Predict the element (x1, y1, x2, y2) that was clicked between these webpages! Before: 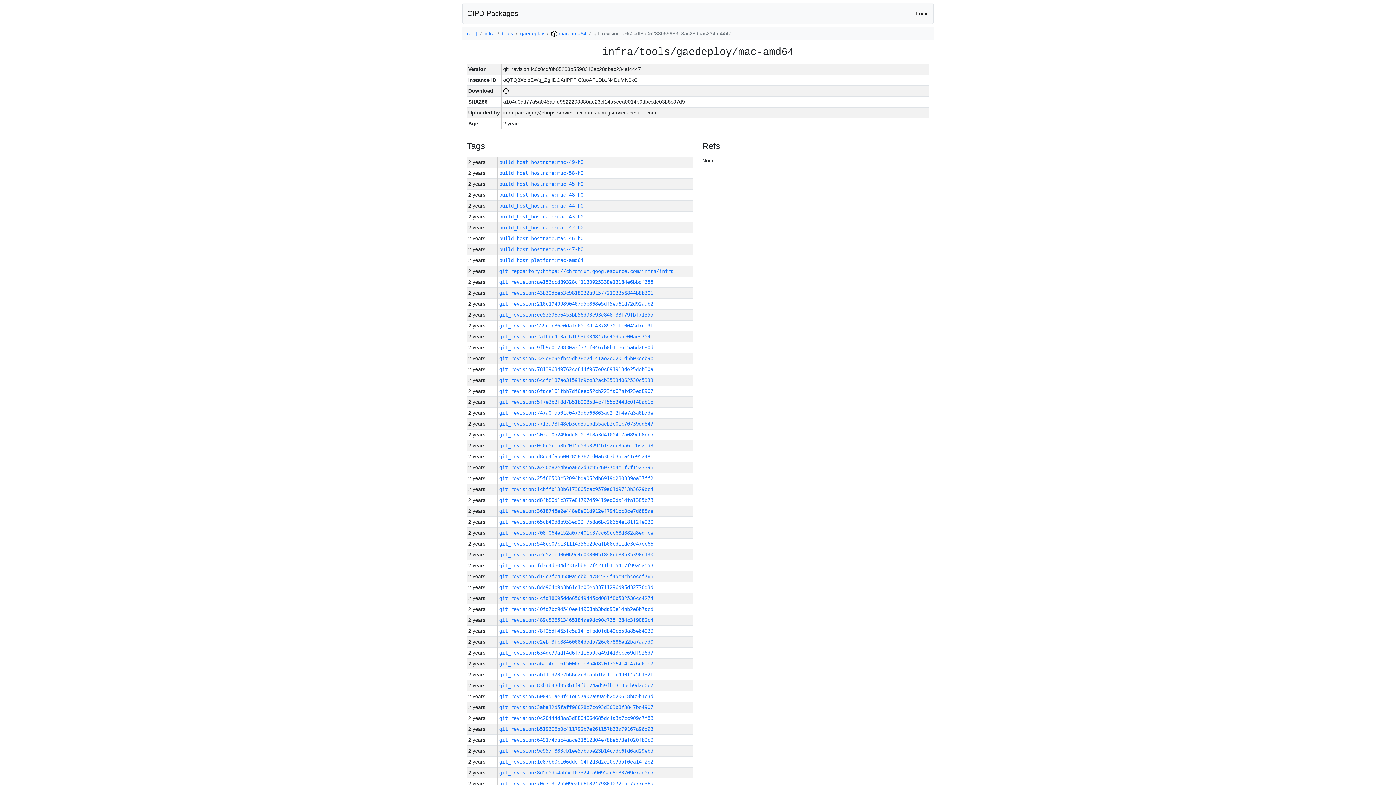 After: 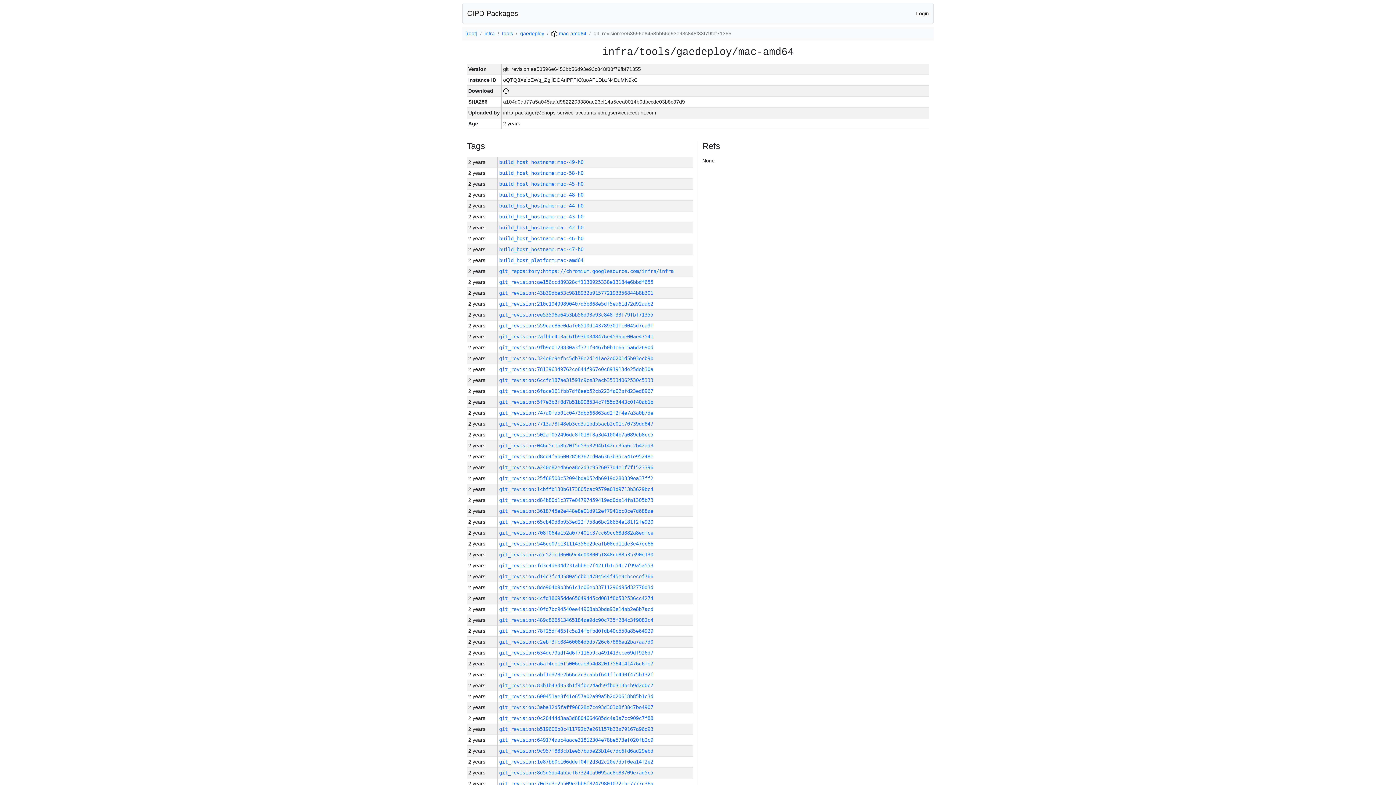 Action: bbox: (499, 312, 653, 317) label: git_revision:ee53596e6453bb56d93e93c848f33f79fbf71355